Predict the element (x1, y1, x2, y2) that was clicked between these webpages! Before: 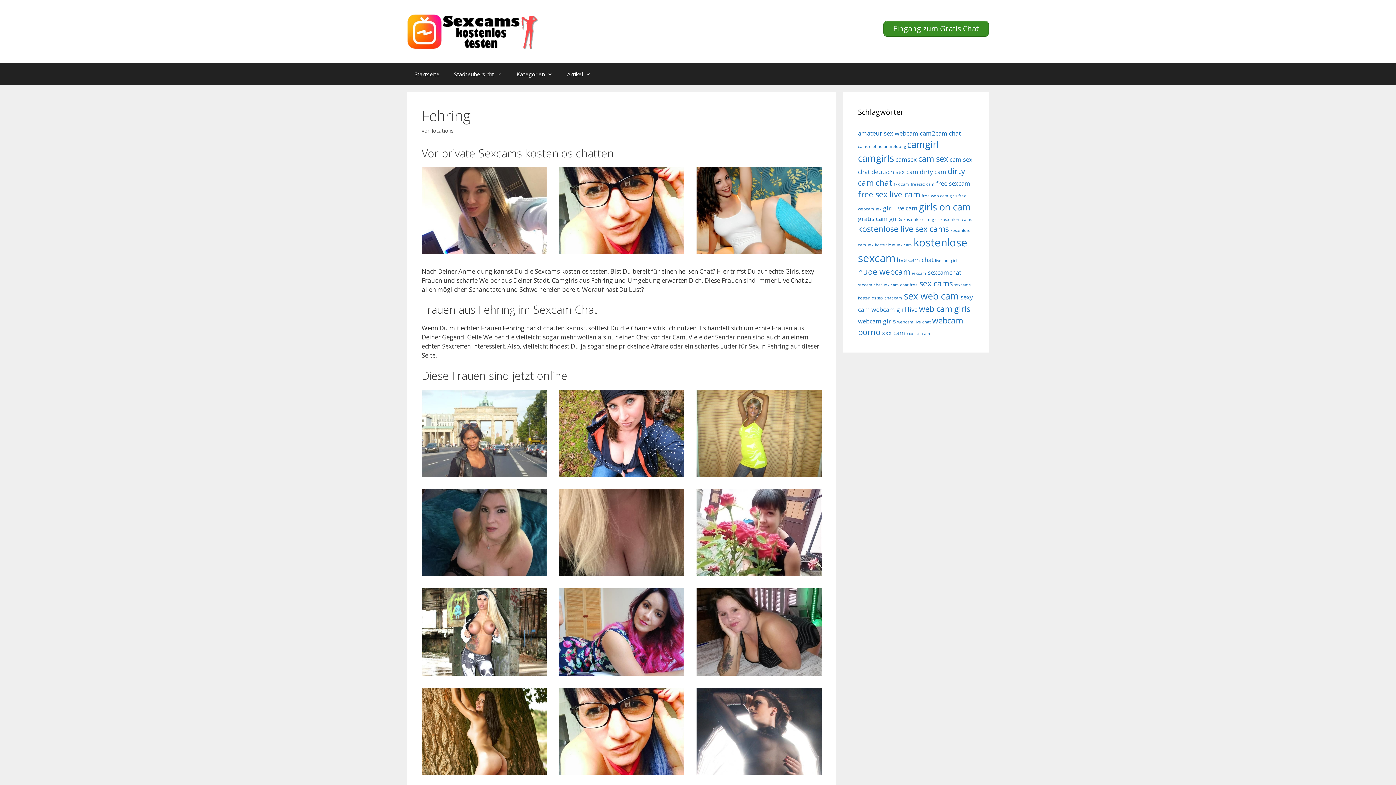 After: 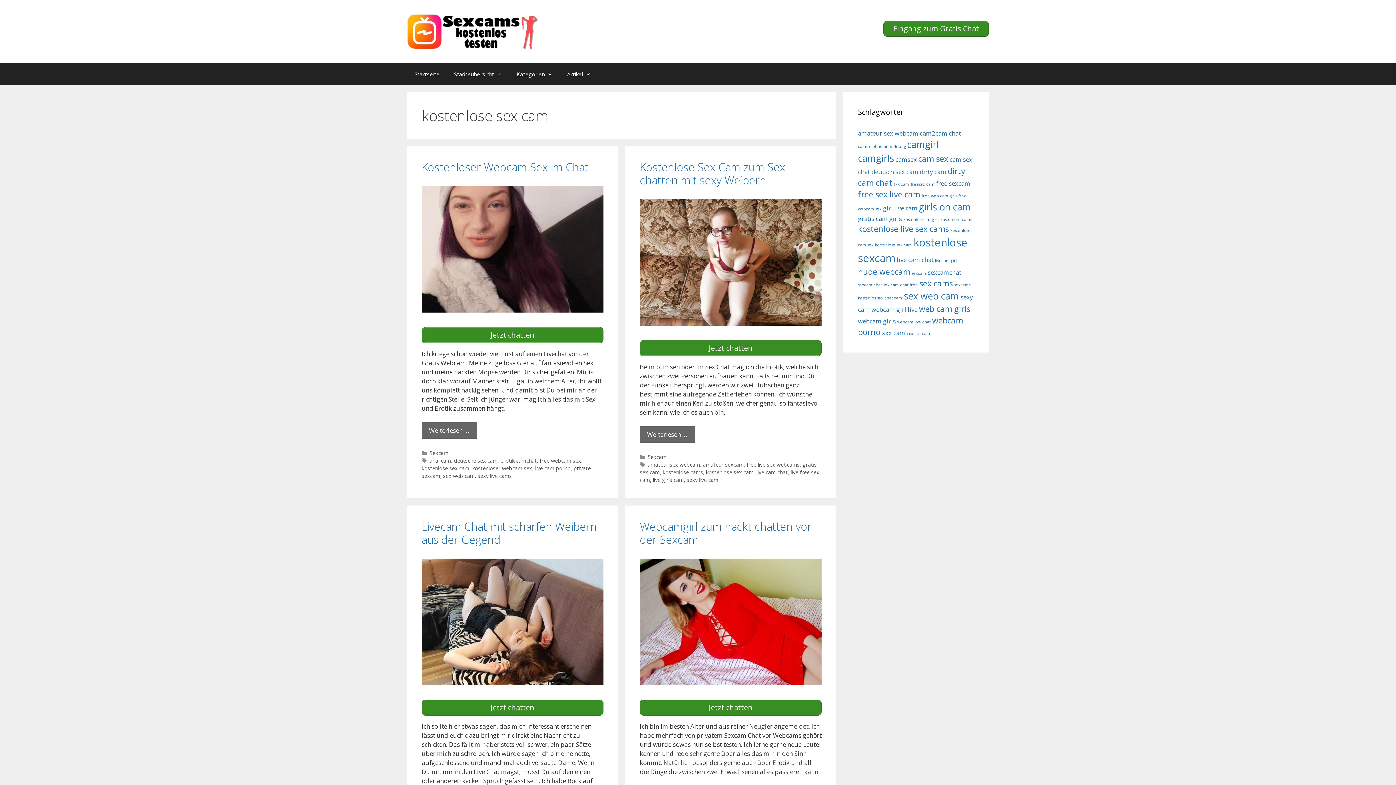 Action: bbox: (875, 242, 912, 247) label: kostenlose sex cam (4 Einträge)